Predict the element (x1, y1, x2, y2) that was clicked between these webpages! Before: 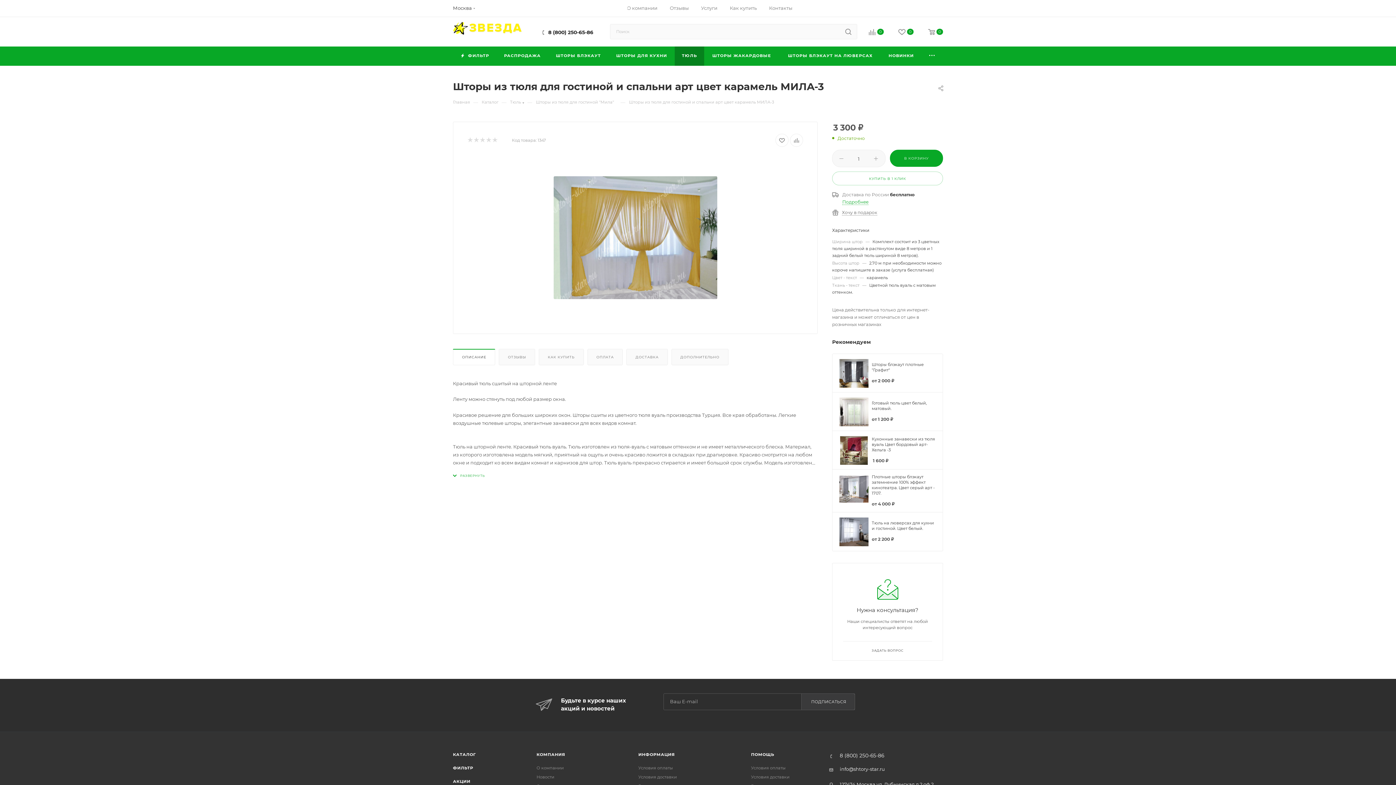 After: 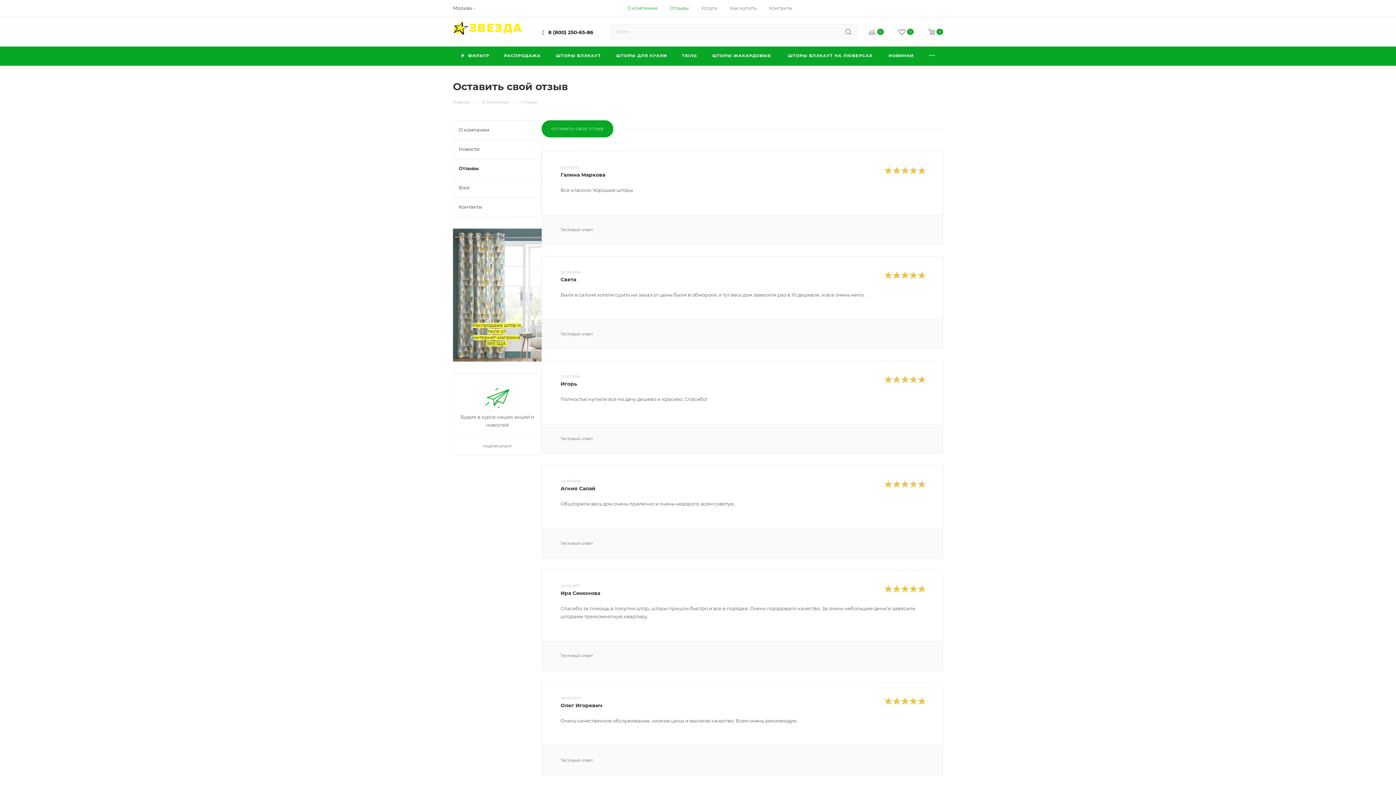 Action: label: Отзывы bbox: (670, 4, 688, 11)